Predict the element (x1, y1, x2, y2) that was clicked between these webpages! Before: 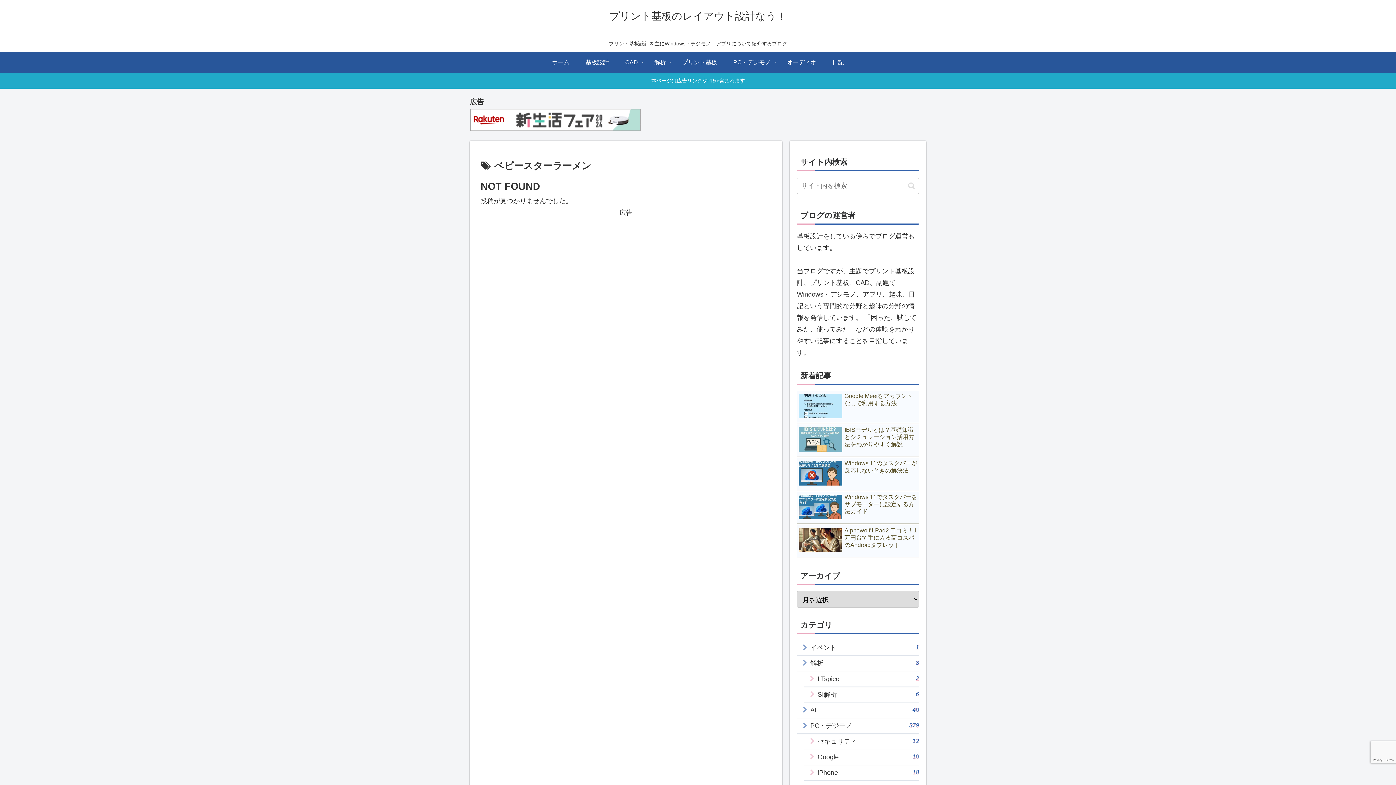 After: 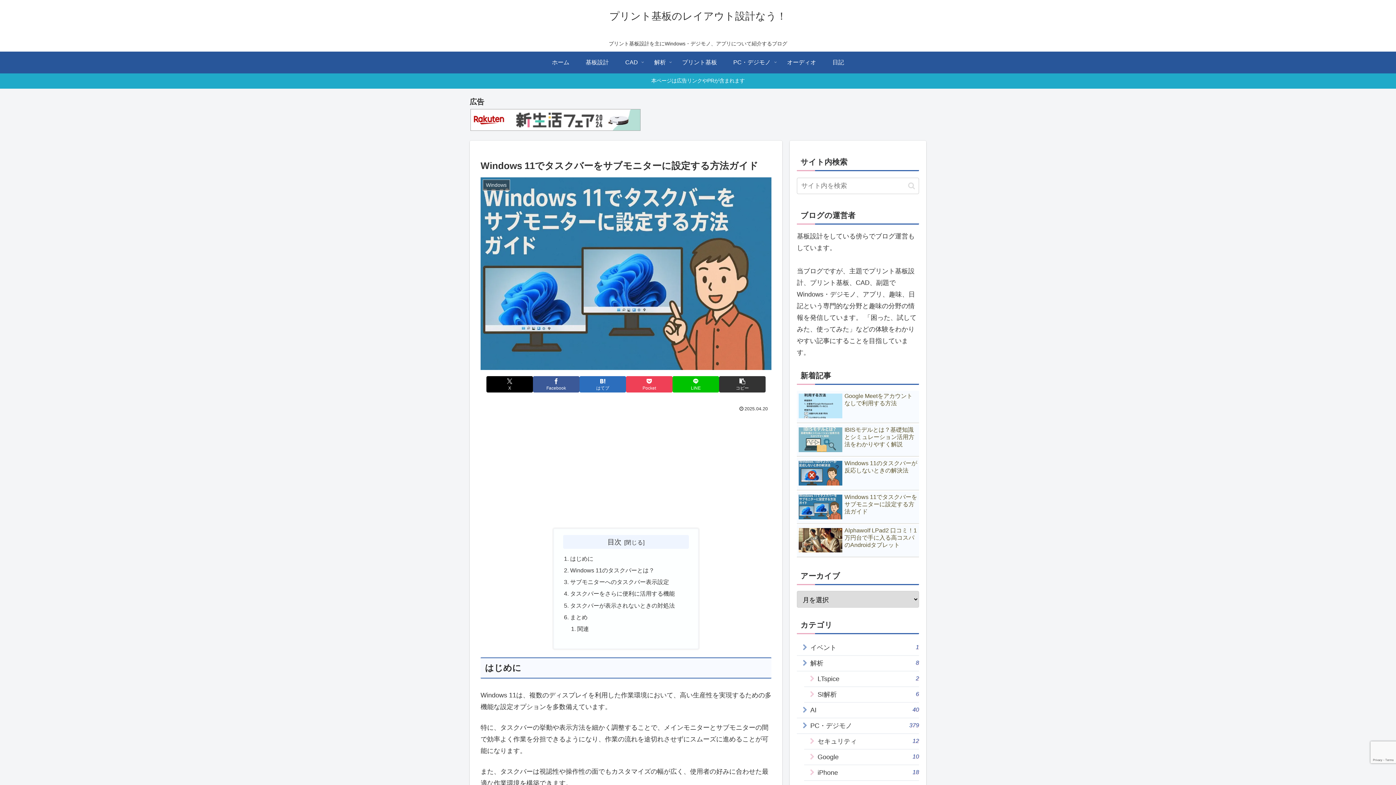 Action: label: Windows 11でタスクバーをサブモニターに設定する方法ガイド bbox: (797, 491, 919, 523)